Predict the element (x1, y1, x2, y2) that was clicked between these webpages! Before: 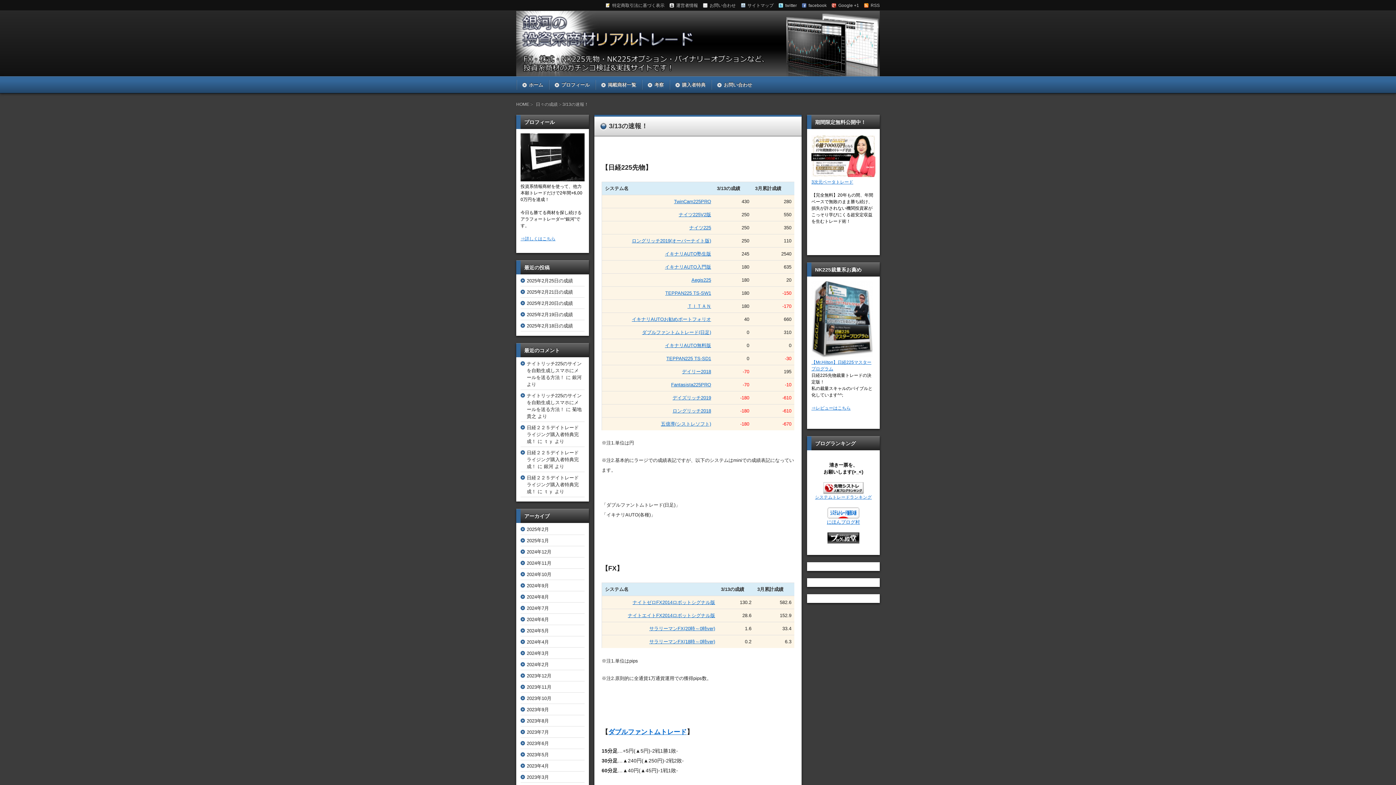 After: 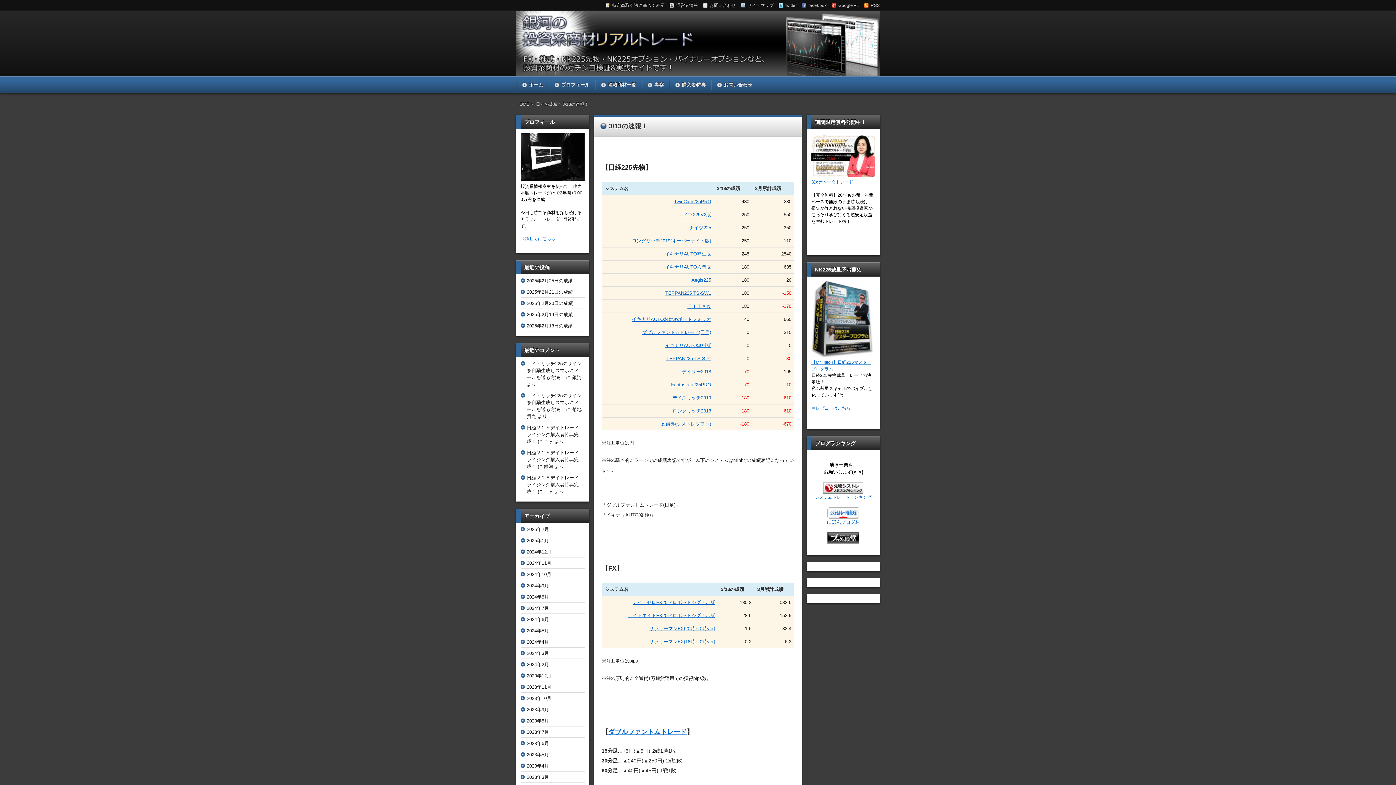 Action: bbox: (661, 421, 711, 426) label: 五億導(シストレソフト)